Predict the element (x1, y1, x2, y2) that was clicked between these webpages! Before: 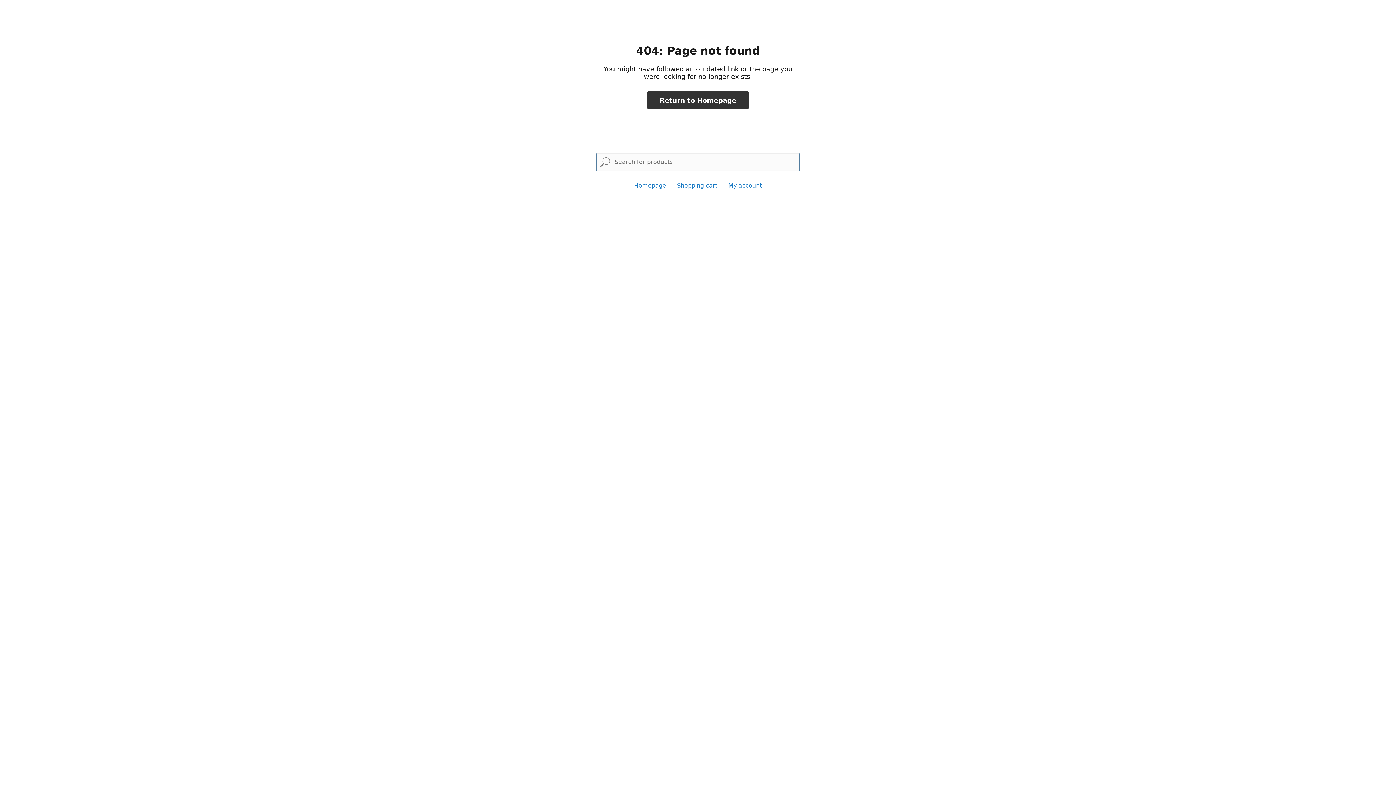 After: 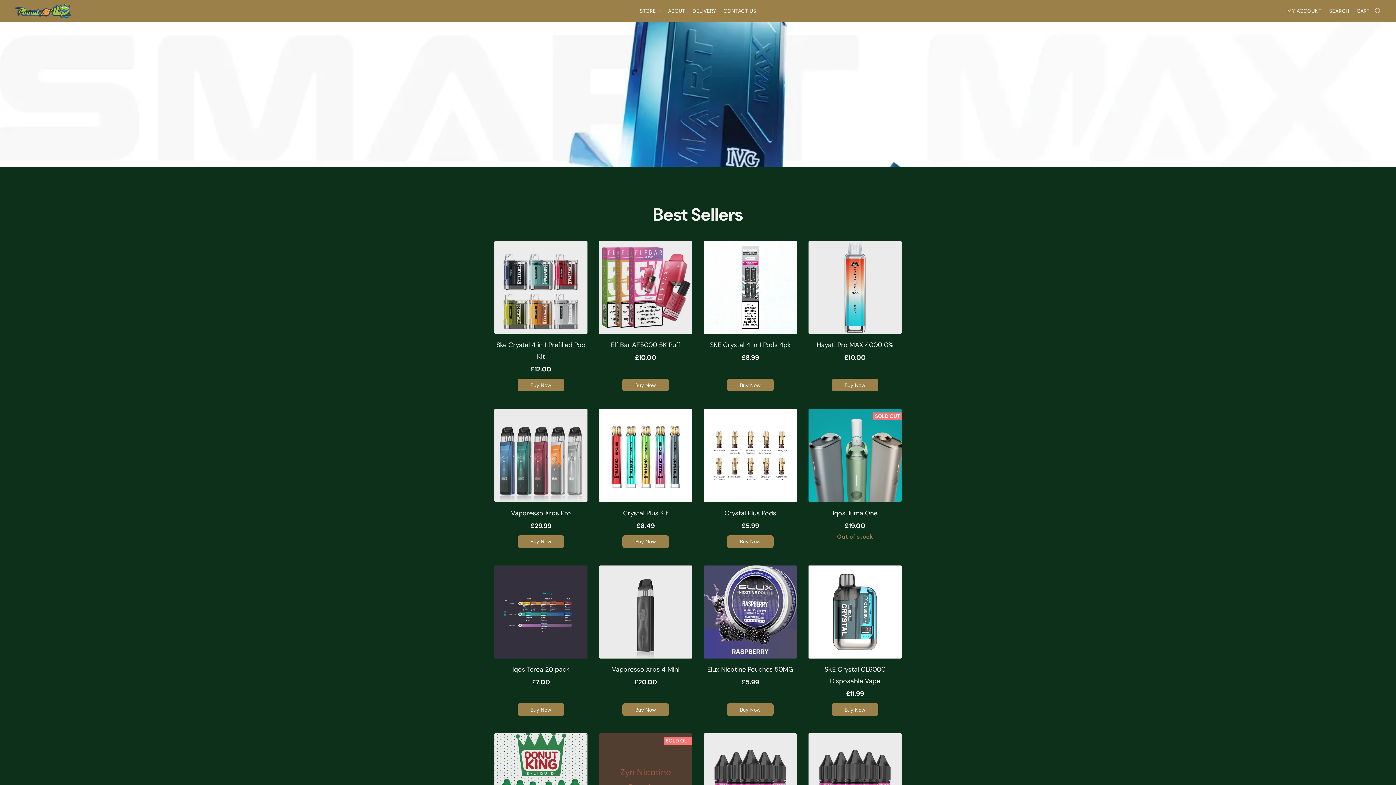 Action: bbox: (647, 91, 748, 109) label: Return to Homepage